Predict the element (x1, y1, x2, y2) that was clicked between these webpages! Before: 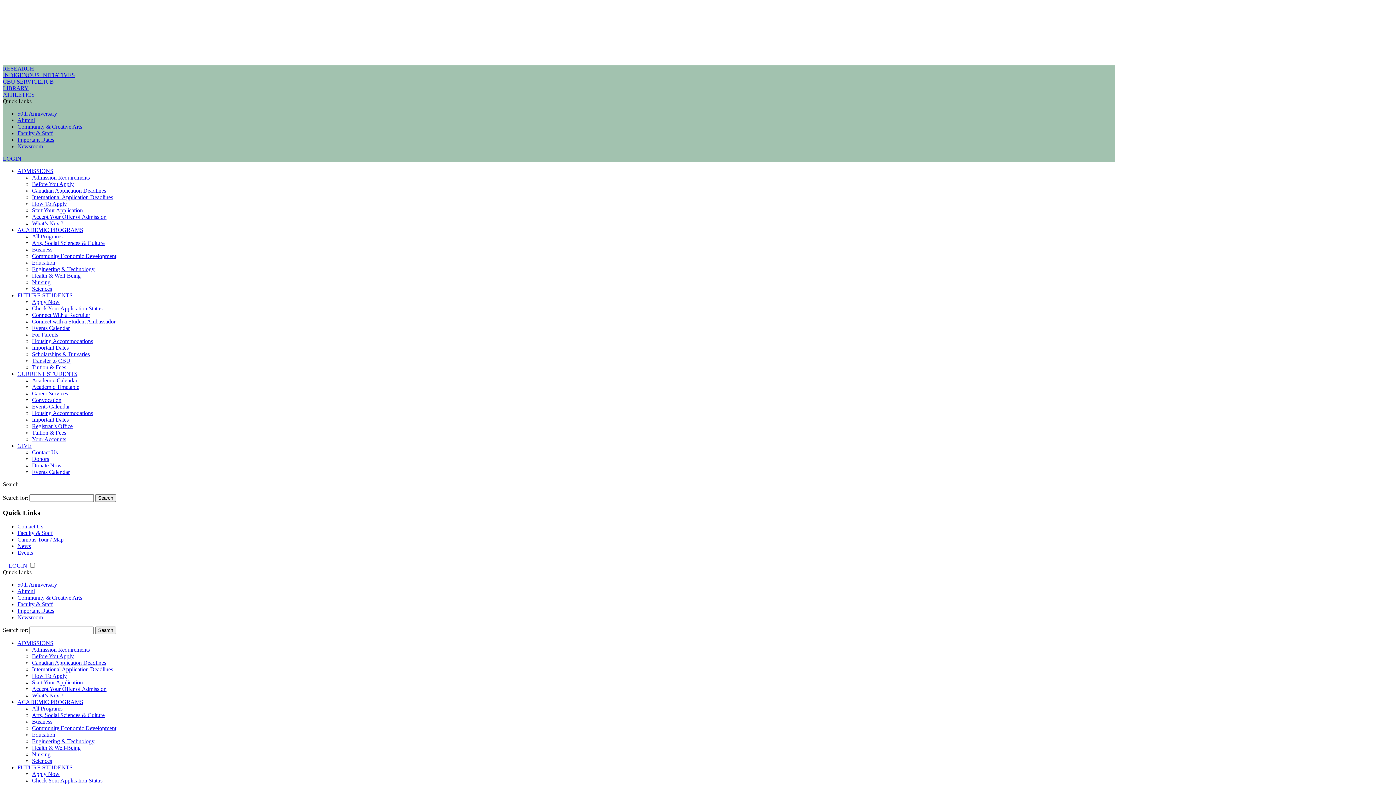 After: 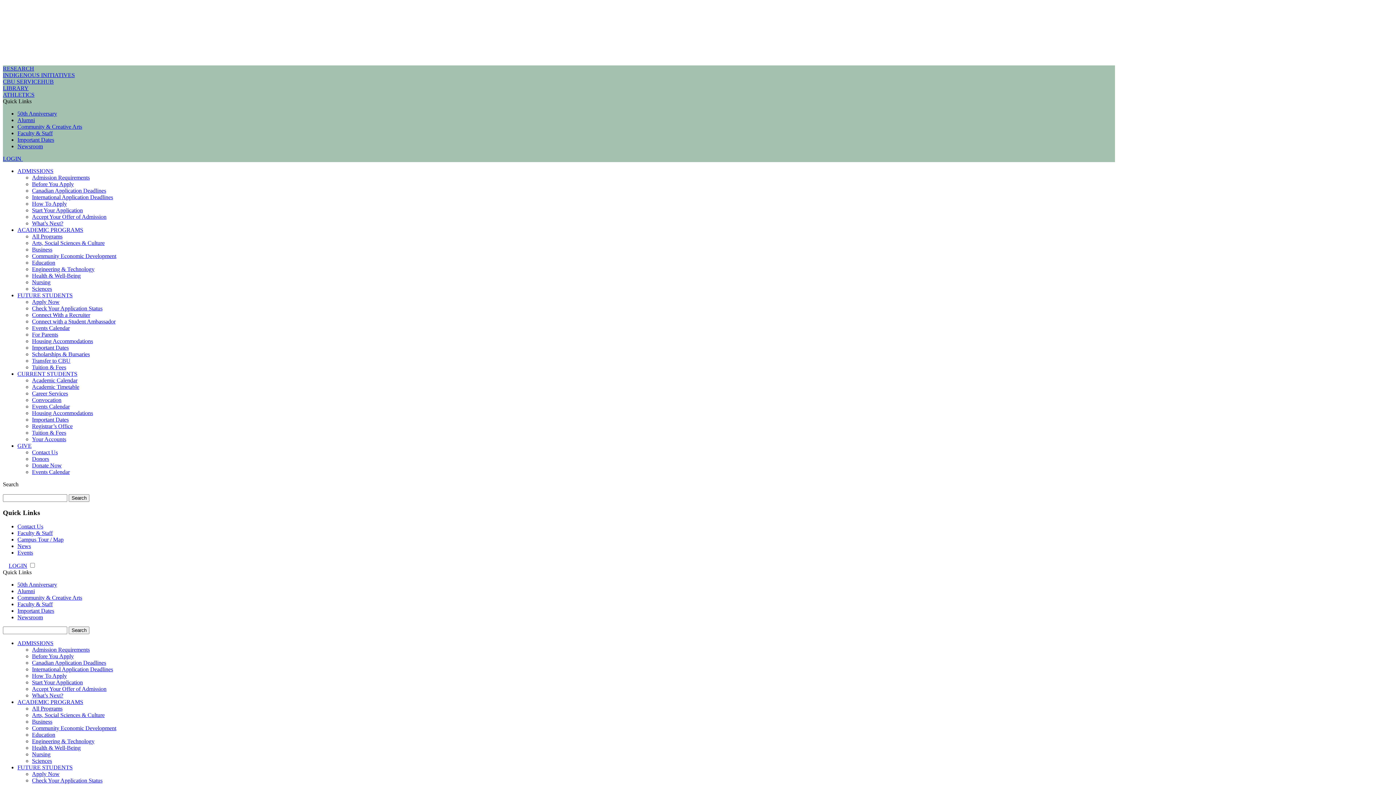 Action: label: Community Economic Development bbox: (32, 725, 116, 731)